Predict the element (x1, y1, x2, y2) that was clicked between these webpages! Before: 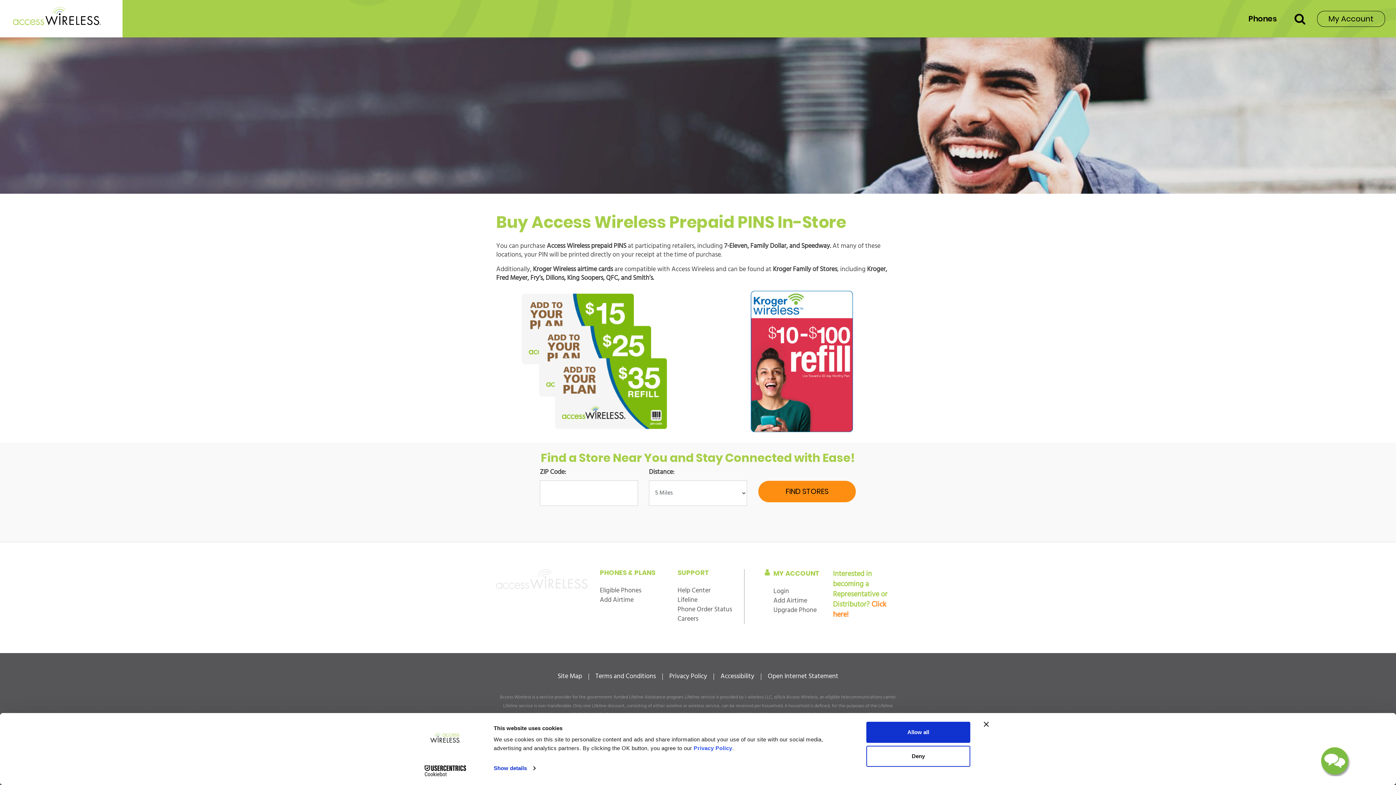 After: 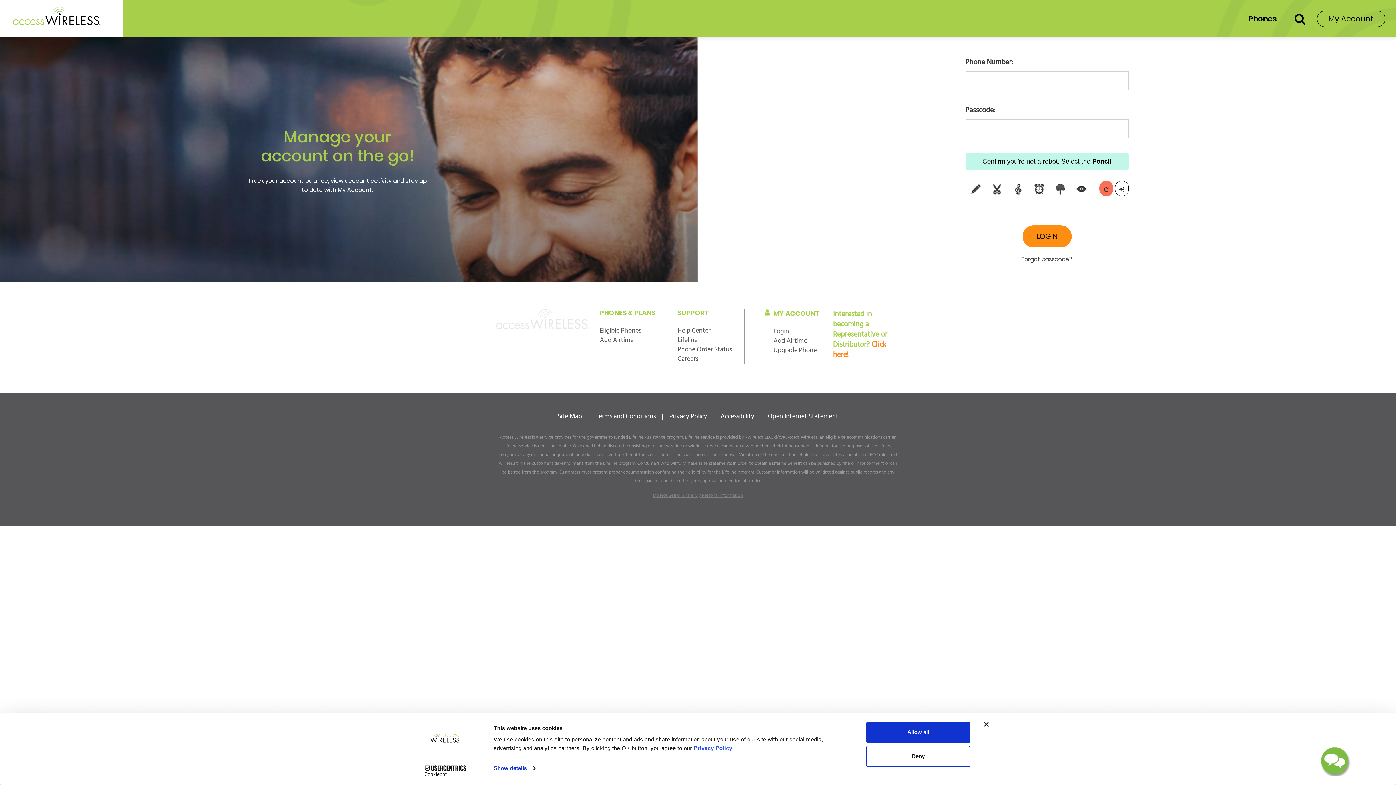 Action: bbox: (773, 586, 789, 597) label: Login